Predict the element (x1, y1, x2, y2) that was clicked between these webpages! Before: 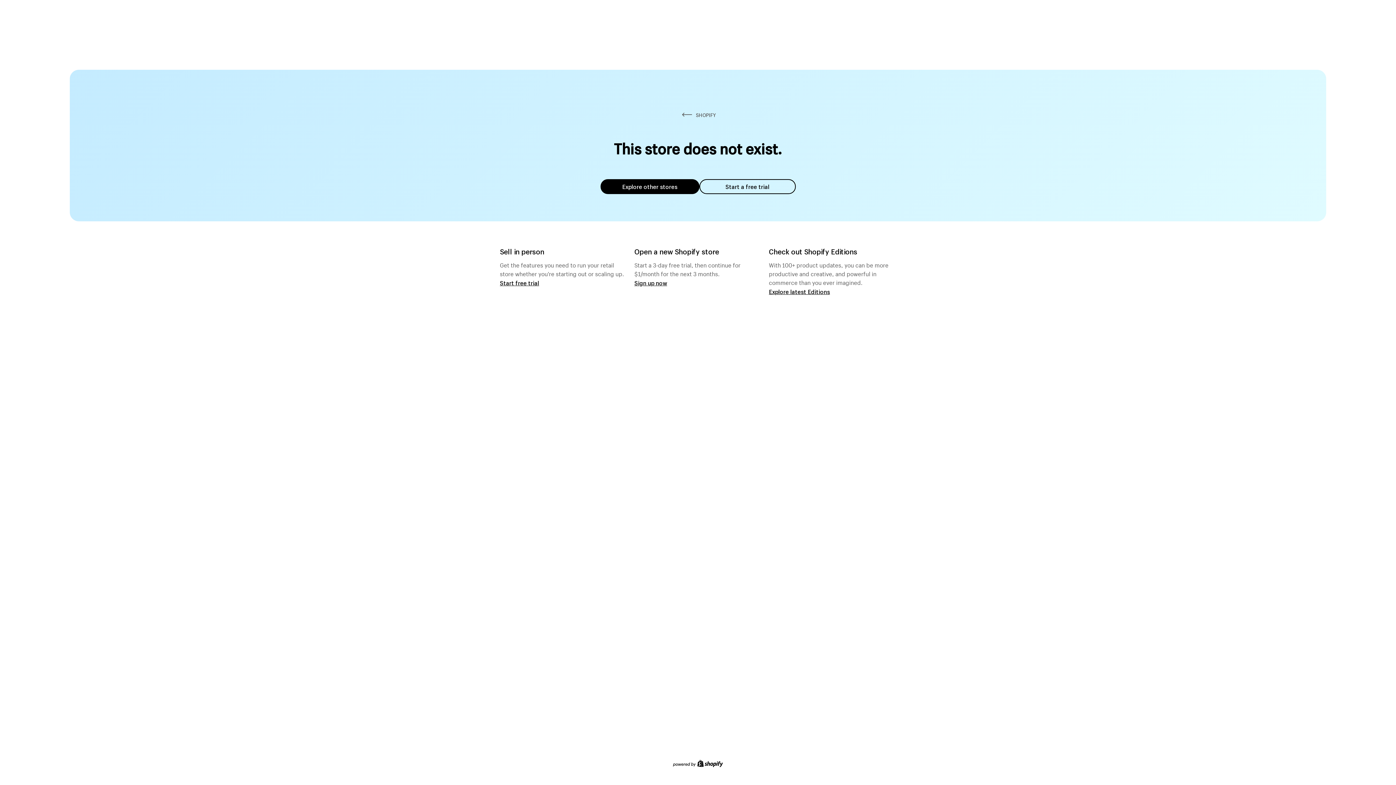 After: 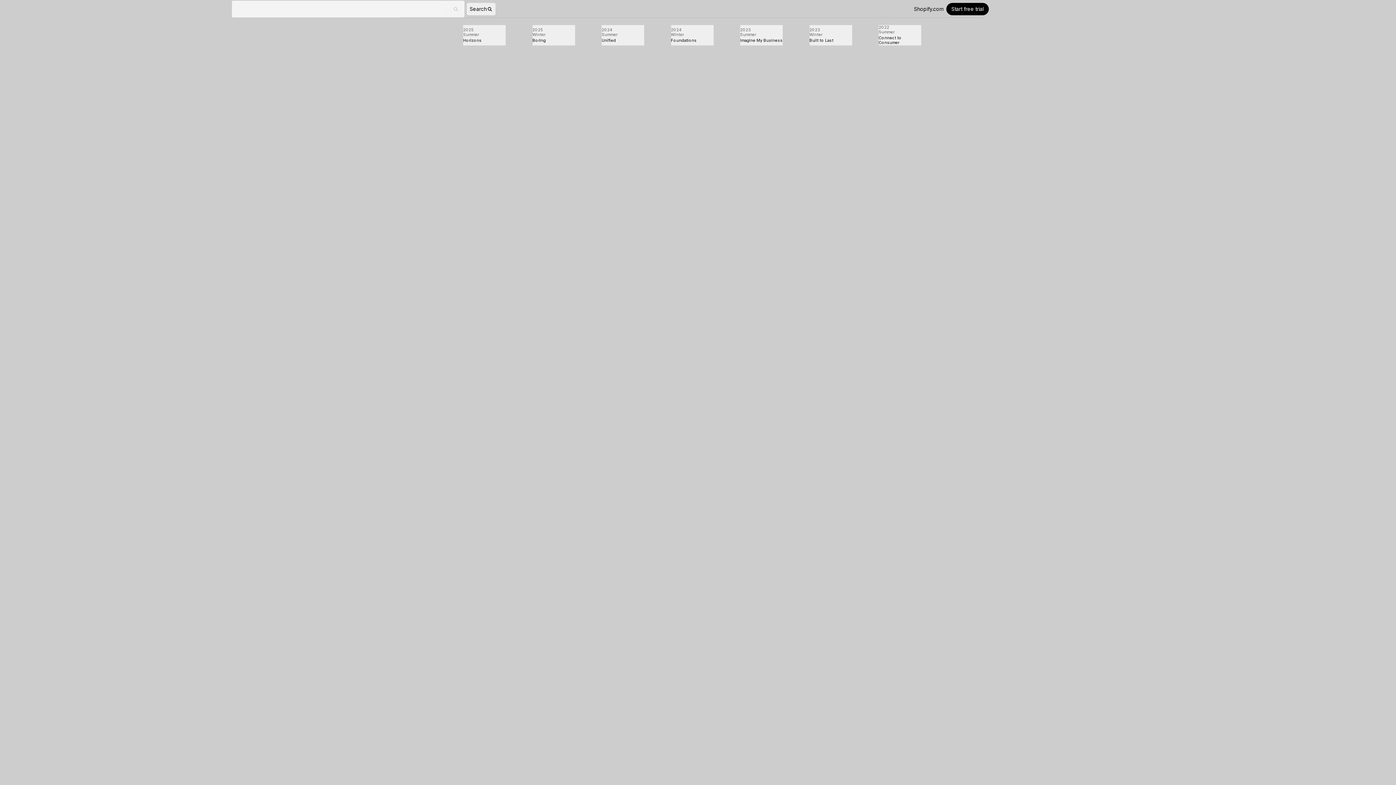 Action: bbox: (769, 287, 830, 295) label: Explore latest Editions